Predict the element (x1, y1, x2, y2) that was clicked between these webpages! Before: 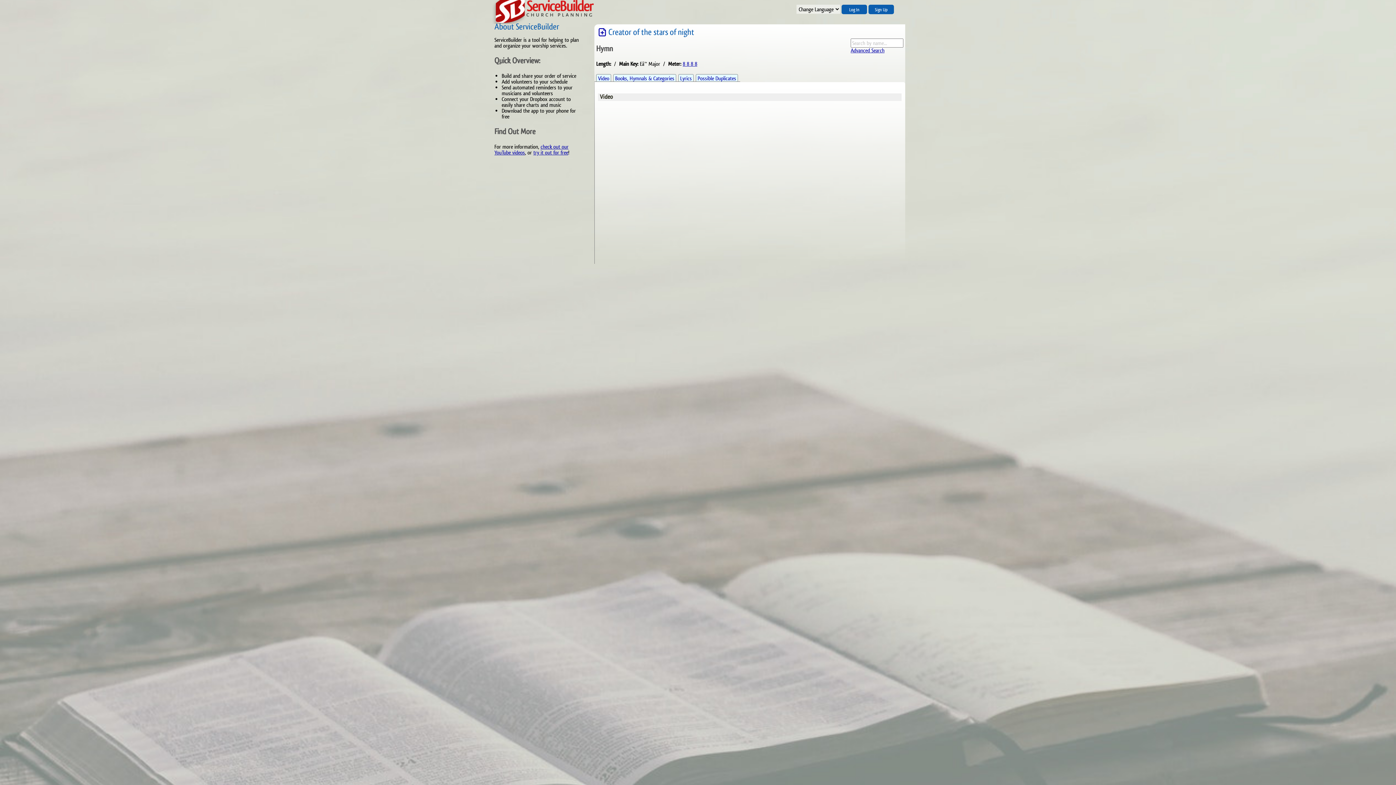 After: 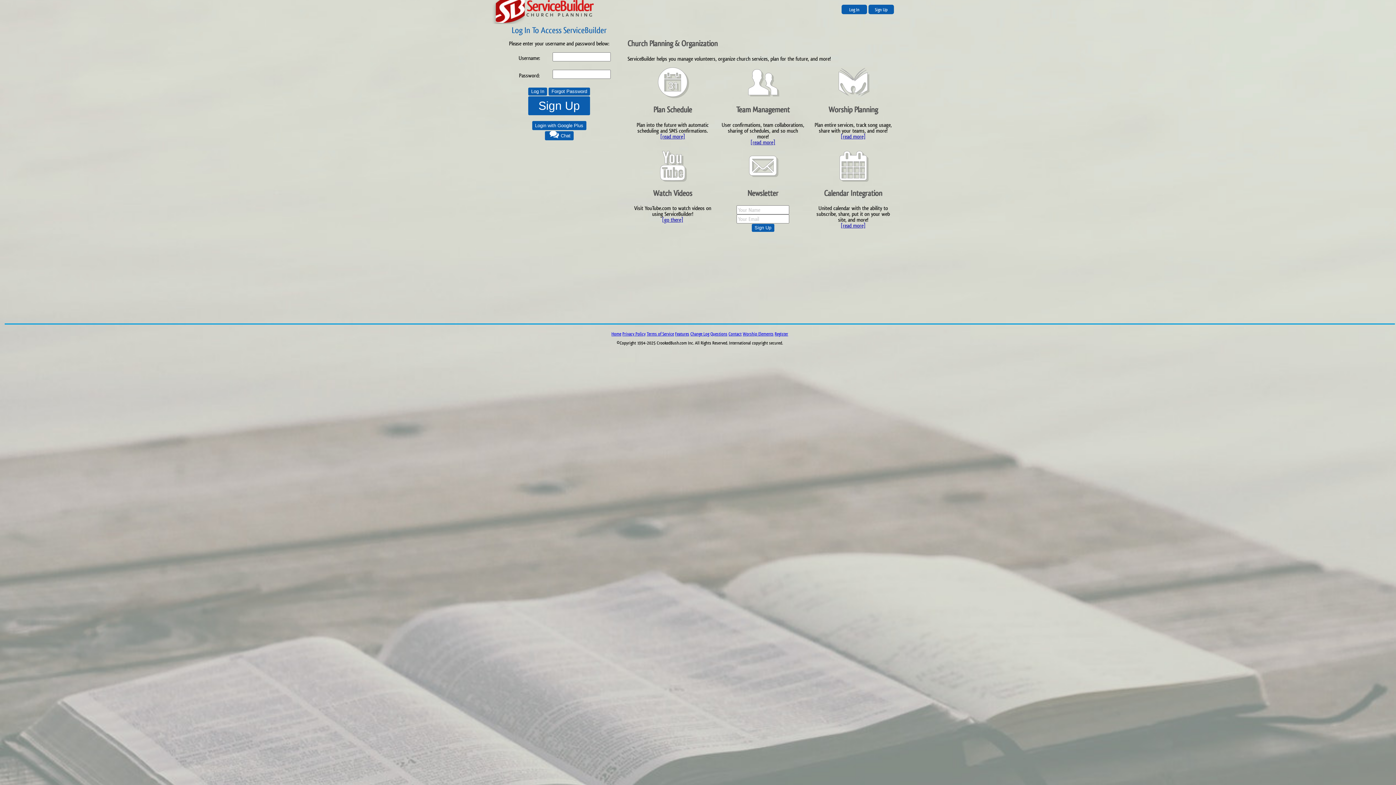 Action: bbox: (850, 46, 884, 53) label: Advanced Search